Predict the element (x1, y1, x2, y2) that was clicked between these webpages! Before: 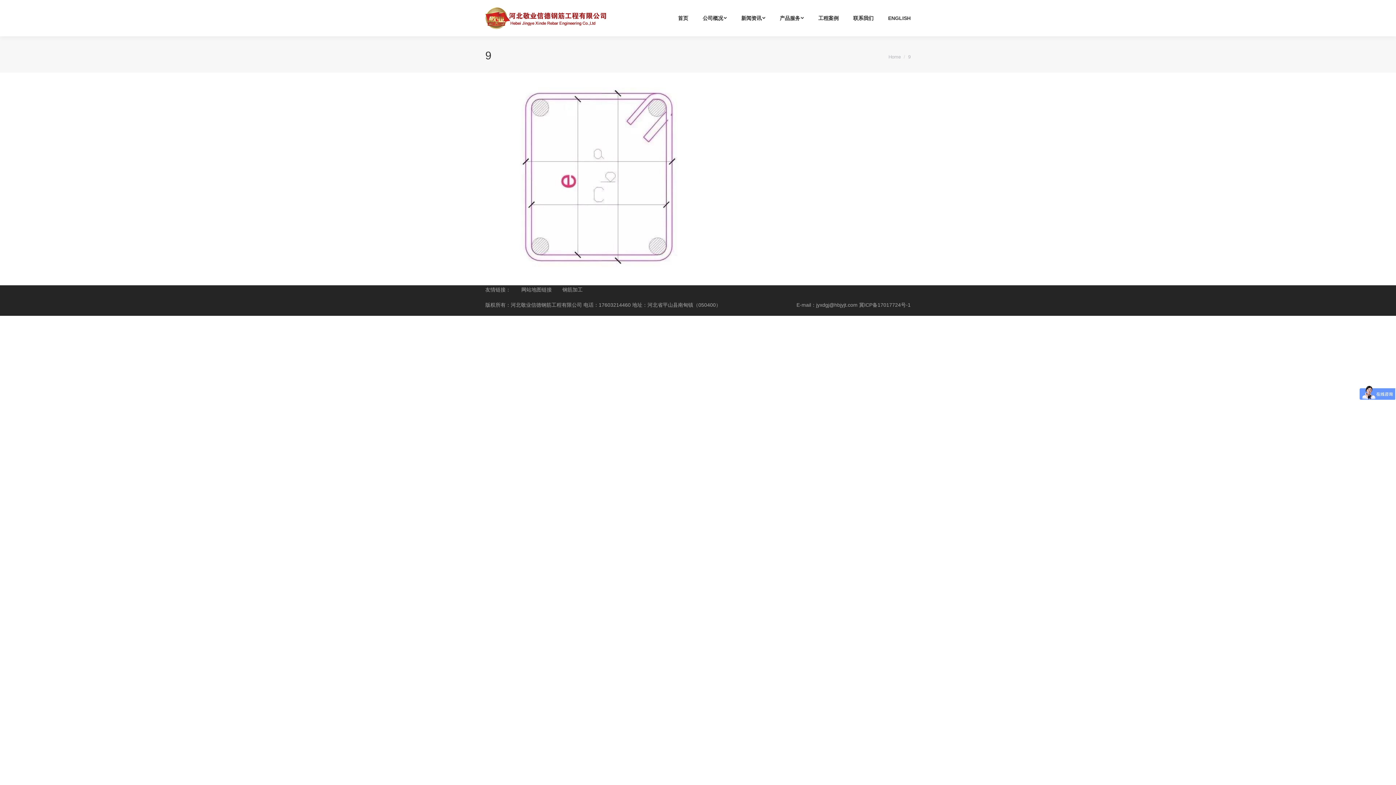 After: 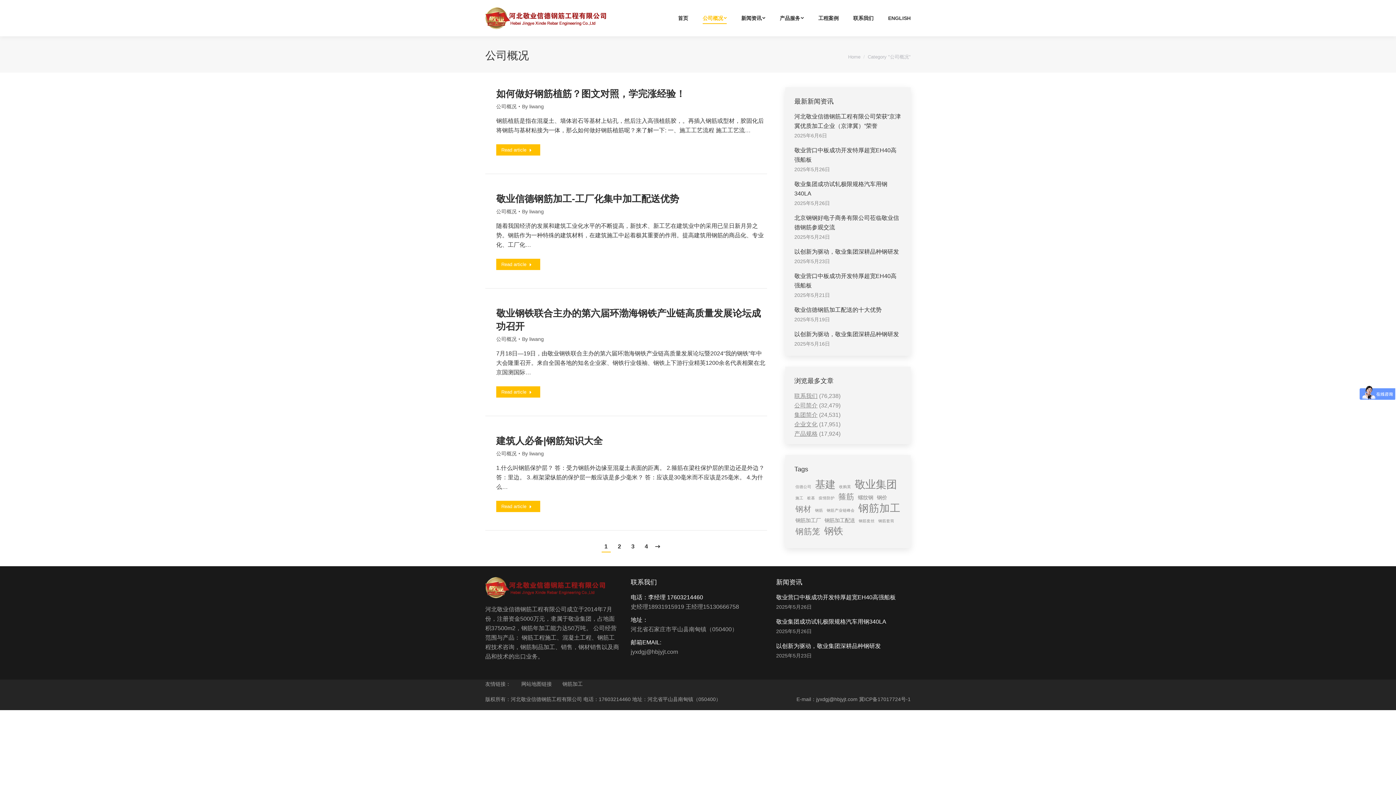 Action: bbox: (702, 3, 726, 32) label: 公司概况